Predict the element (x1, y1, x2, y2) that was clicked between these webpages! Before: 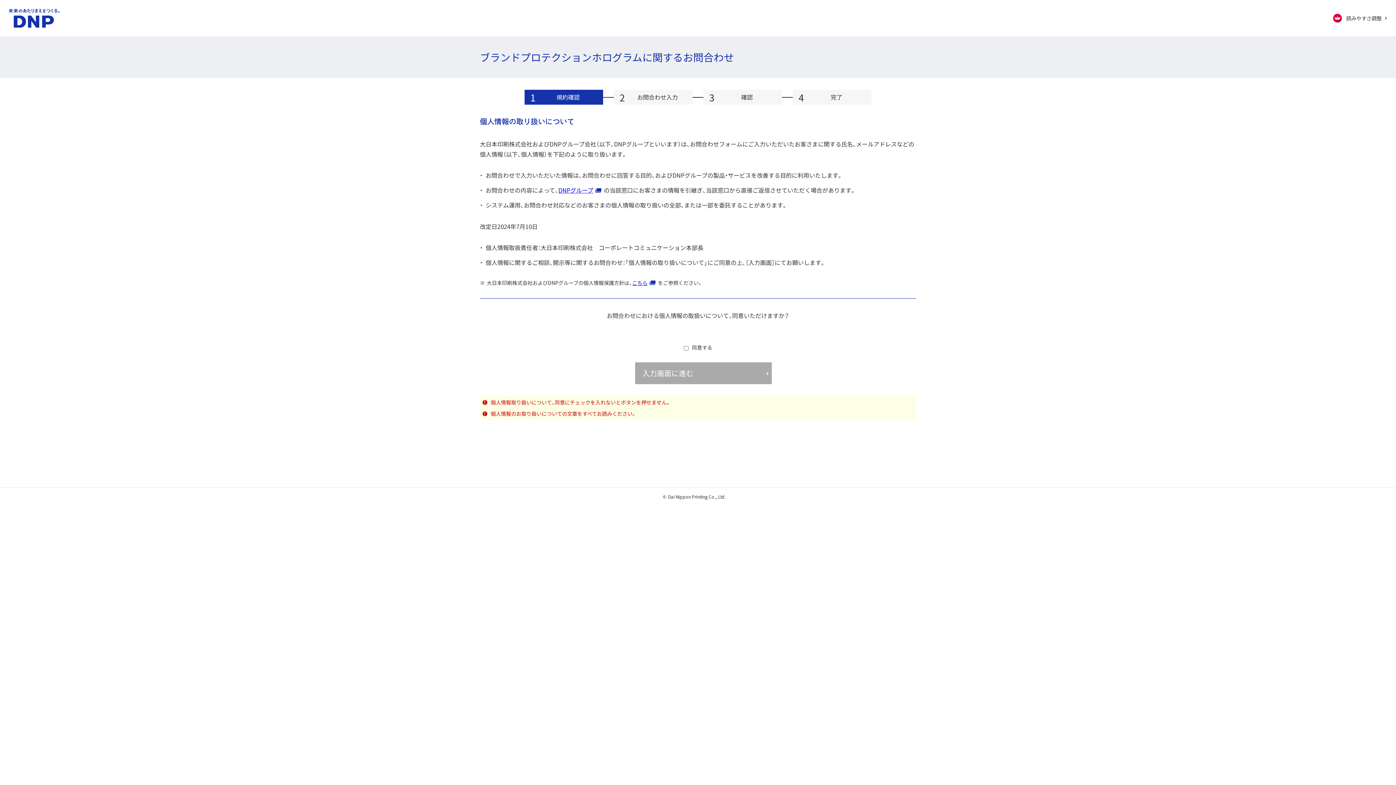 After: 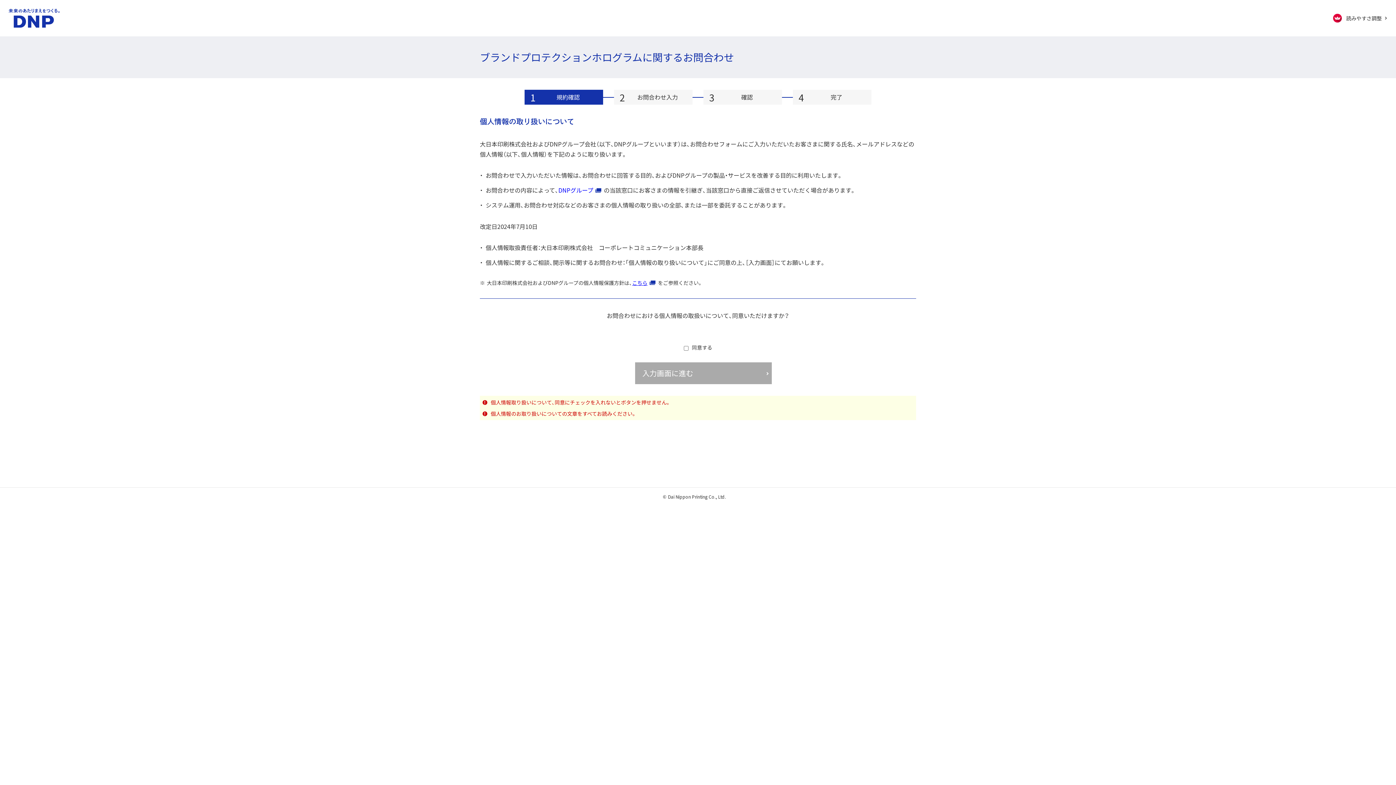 Action: label: DNPグループ(別ウィンドウで開く) bbox: (558, 185, 604, 195)